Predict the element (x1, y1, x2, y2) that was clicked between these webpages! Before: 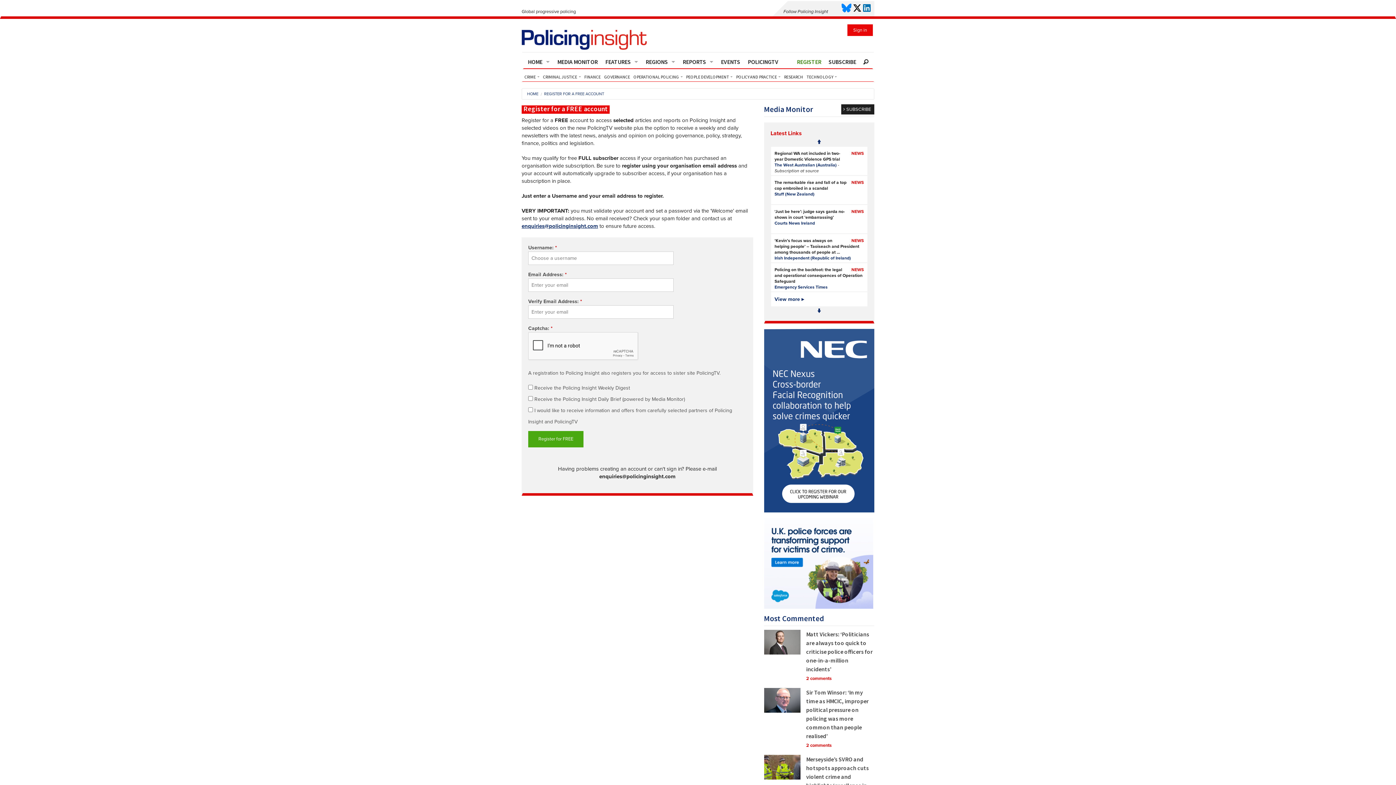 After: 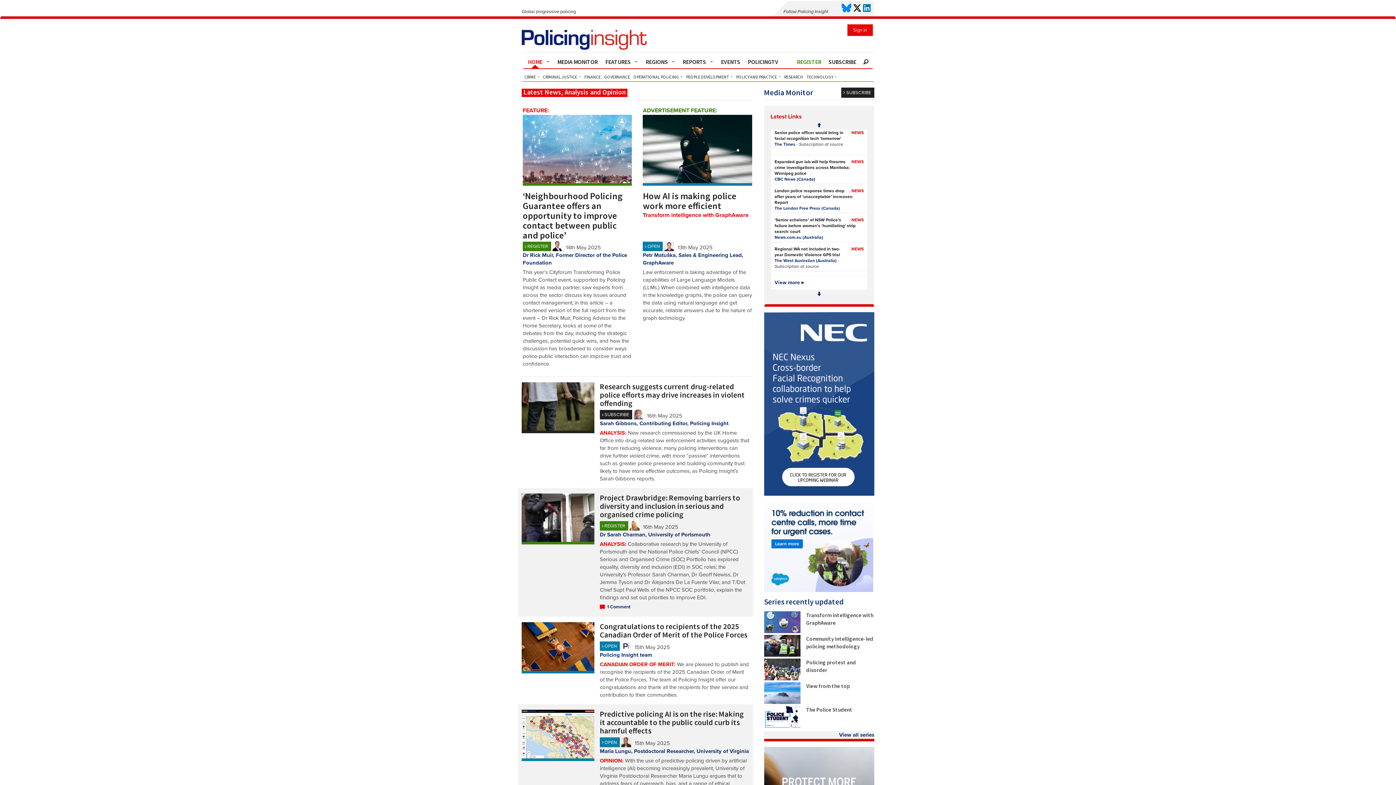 Action: bbox: (527, 92, 538, 96) label: HOME